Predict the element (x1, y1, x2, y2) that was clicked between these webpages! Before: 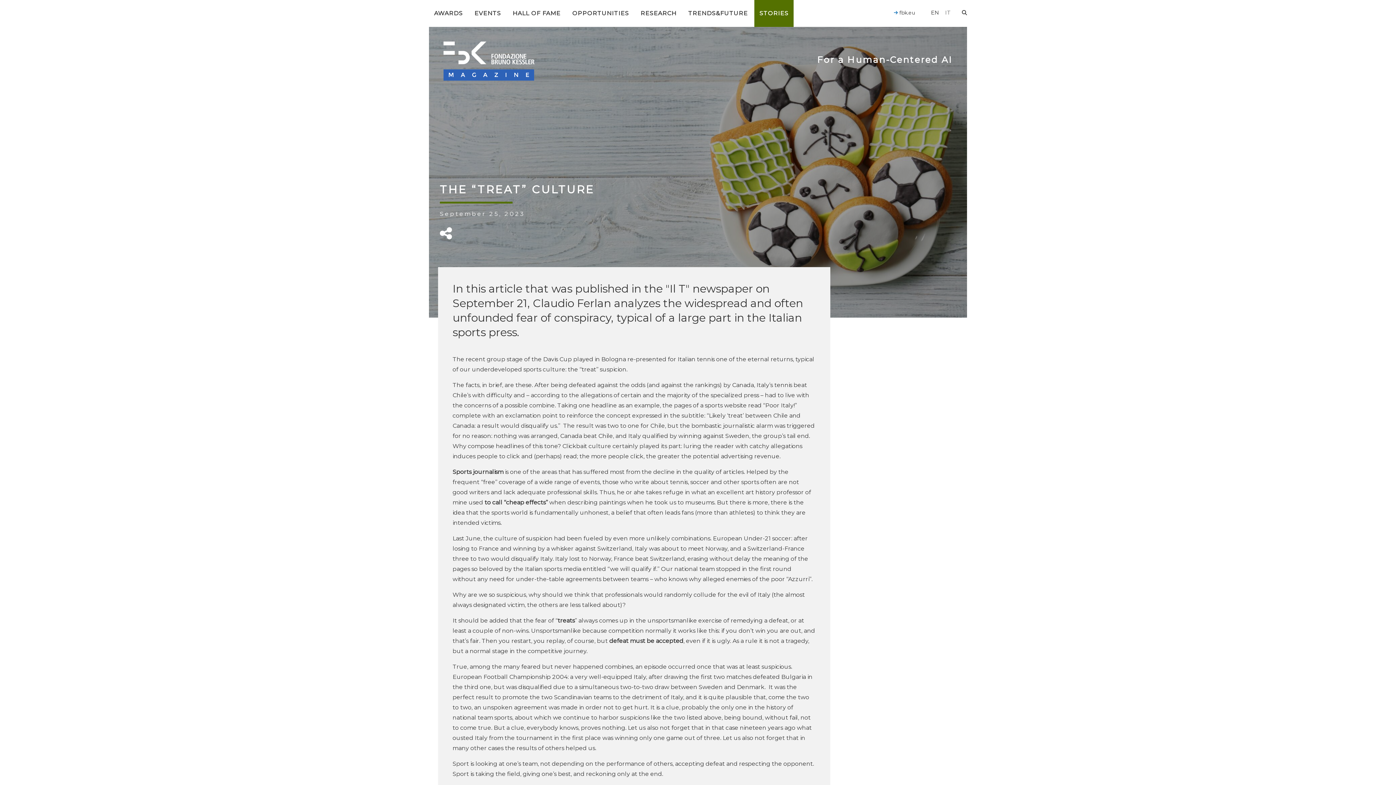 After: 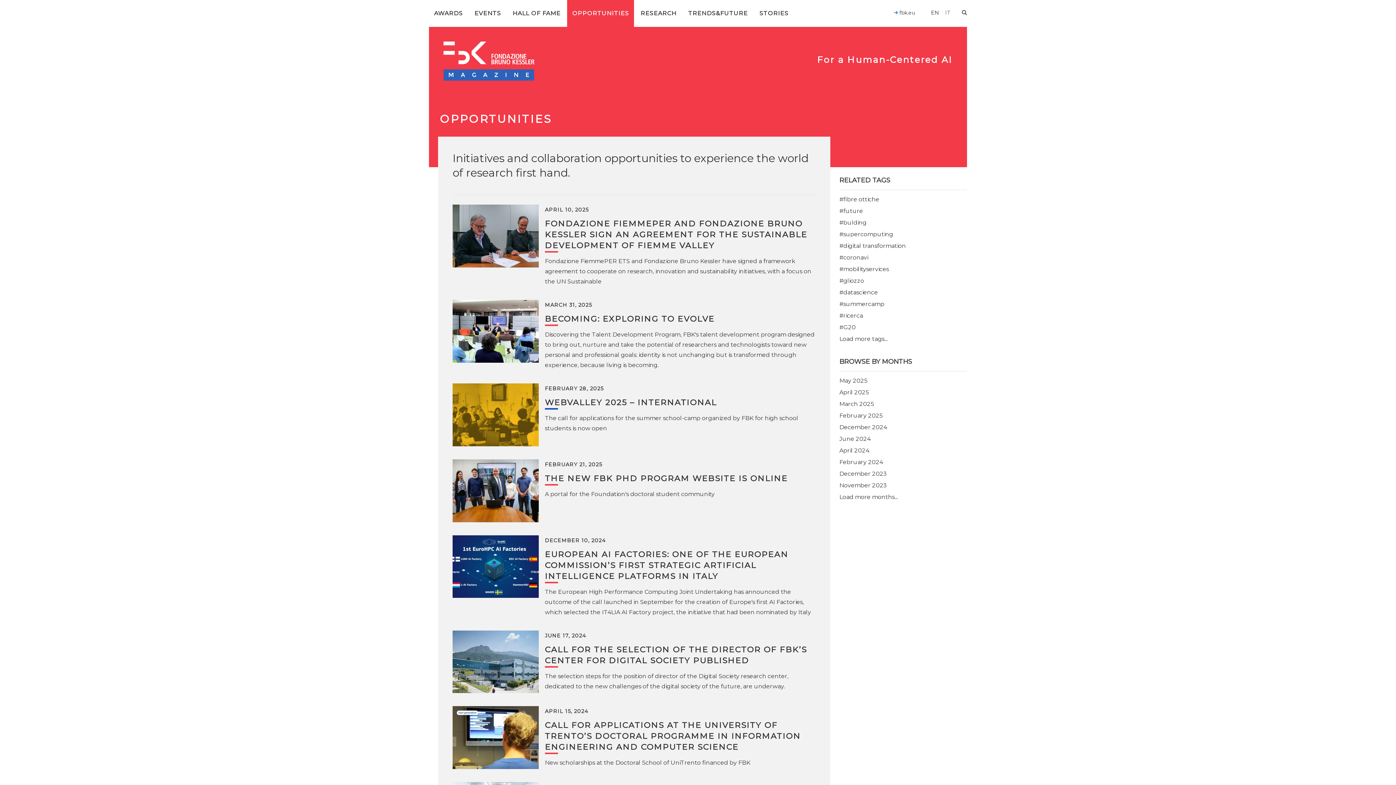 Action: bbox: (567, 0, 634, 26) label: OPPORTUNITIES